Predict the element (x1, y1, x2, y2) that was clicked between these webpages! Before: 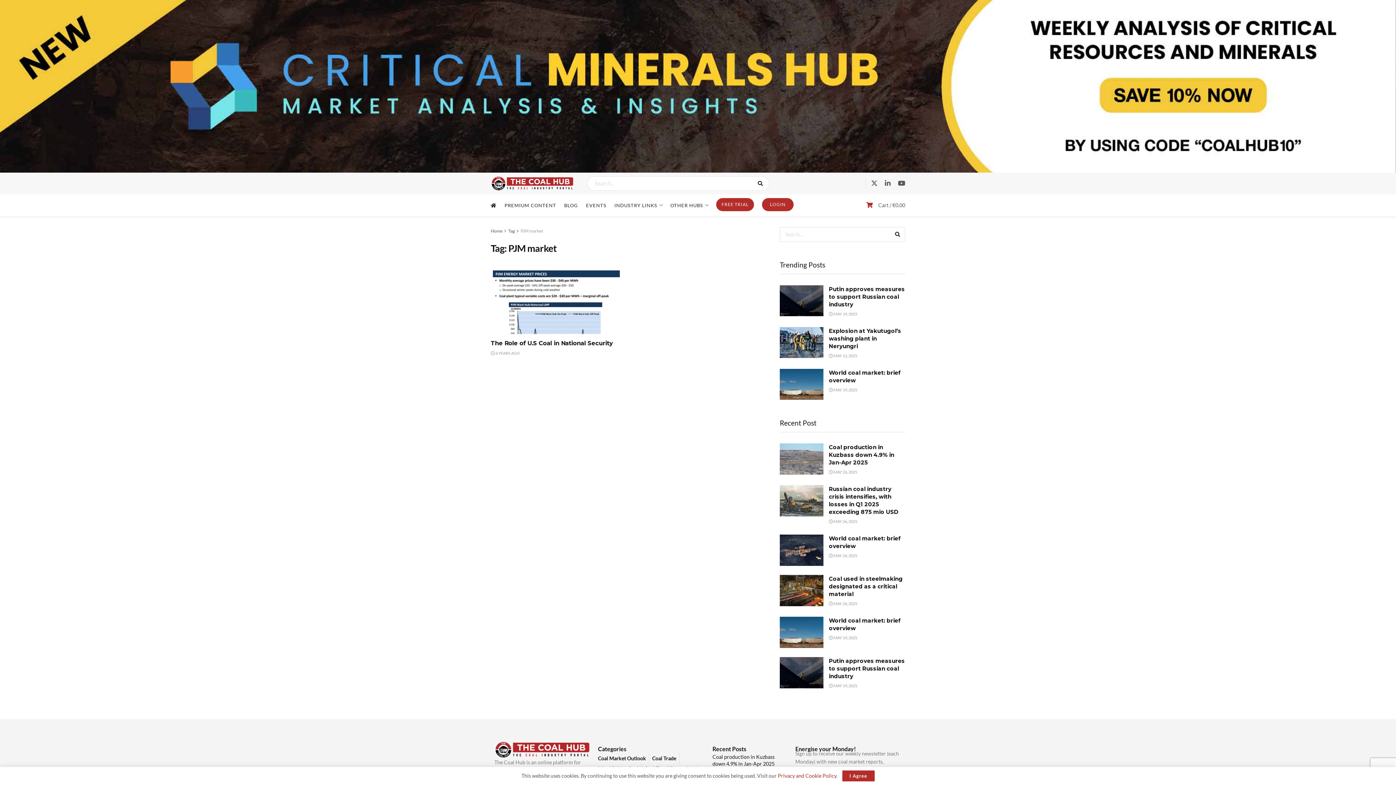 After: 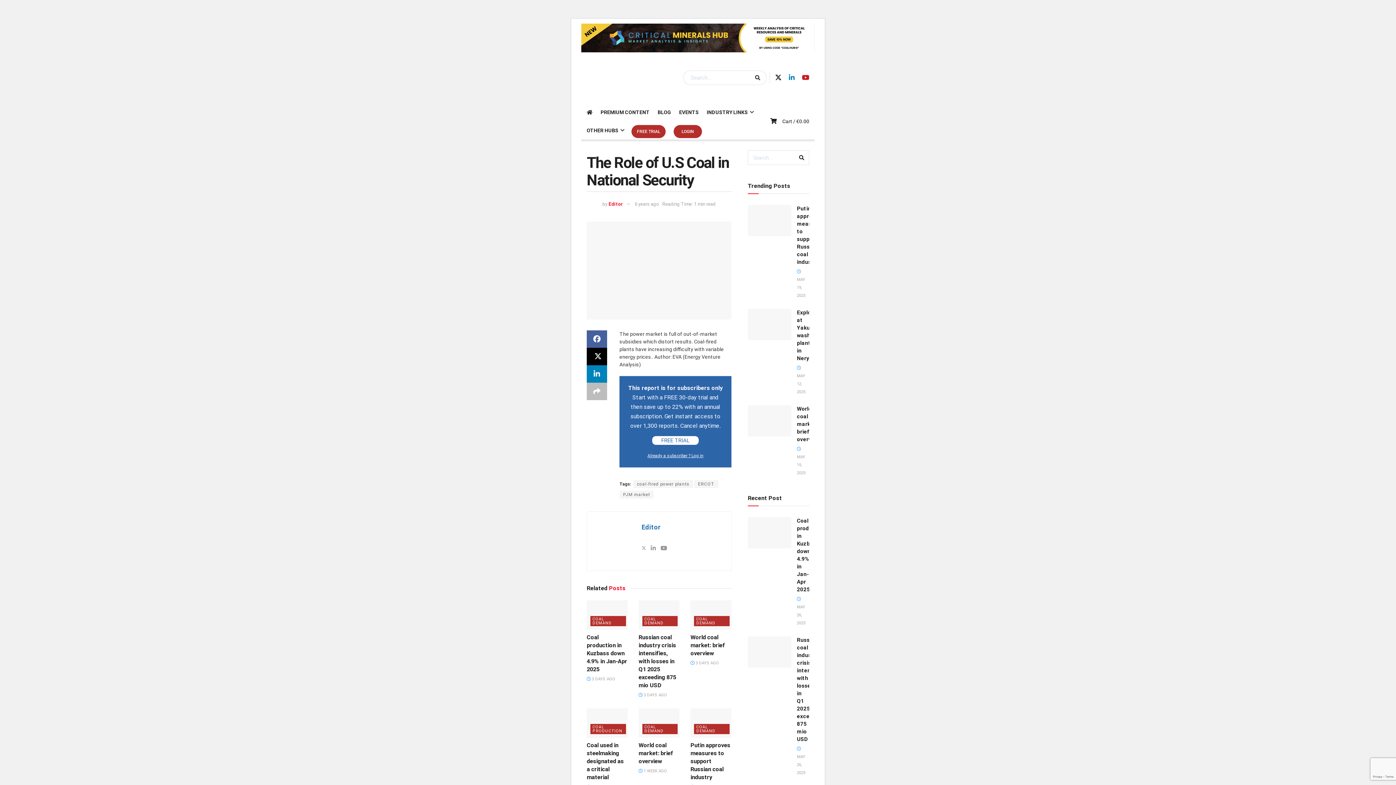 Action: label: The Role of U.S Coal in National Security bbox: (490, 339, 613, 346)